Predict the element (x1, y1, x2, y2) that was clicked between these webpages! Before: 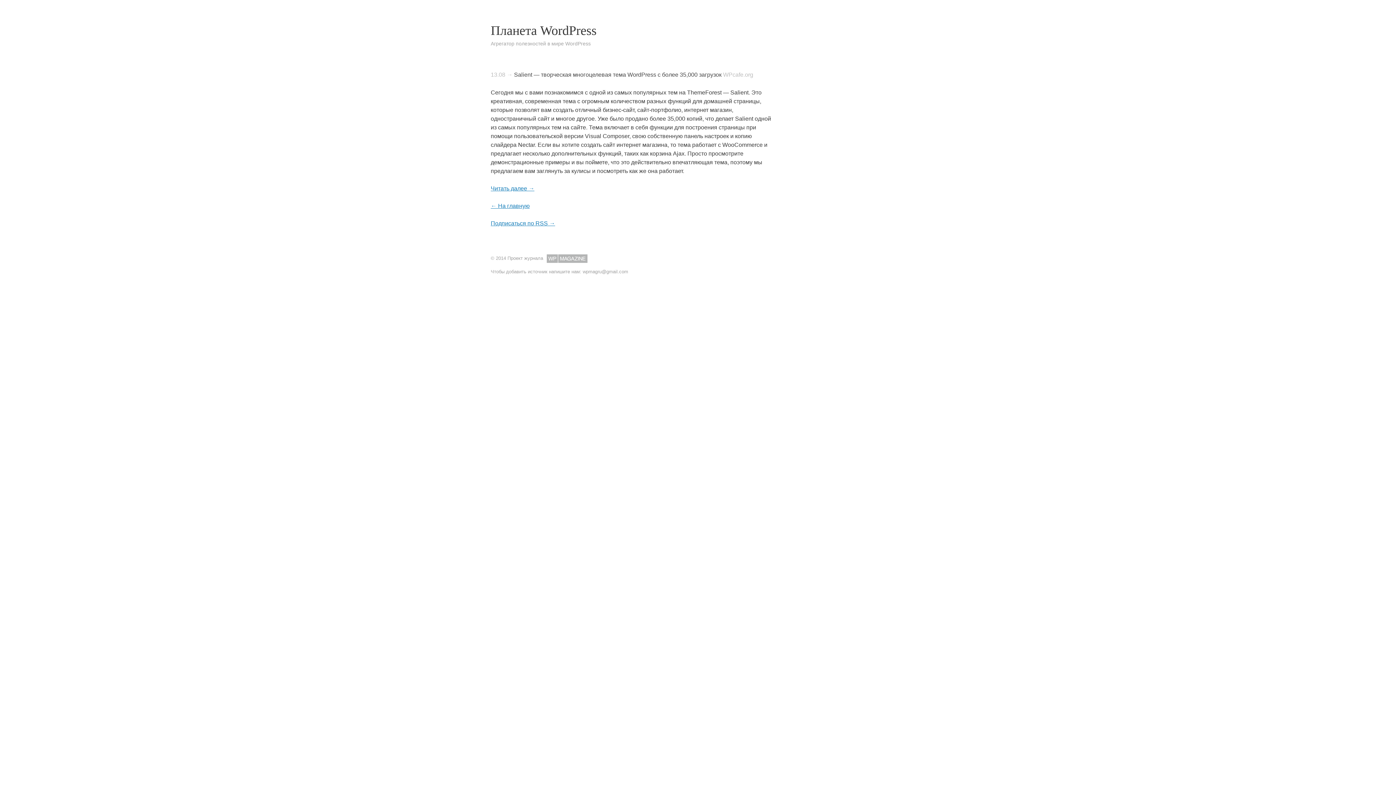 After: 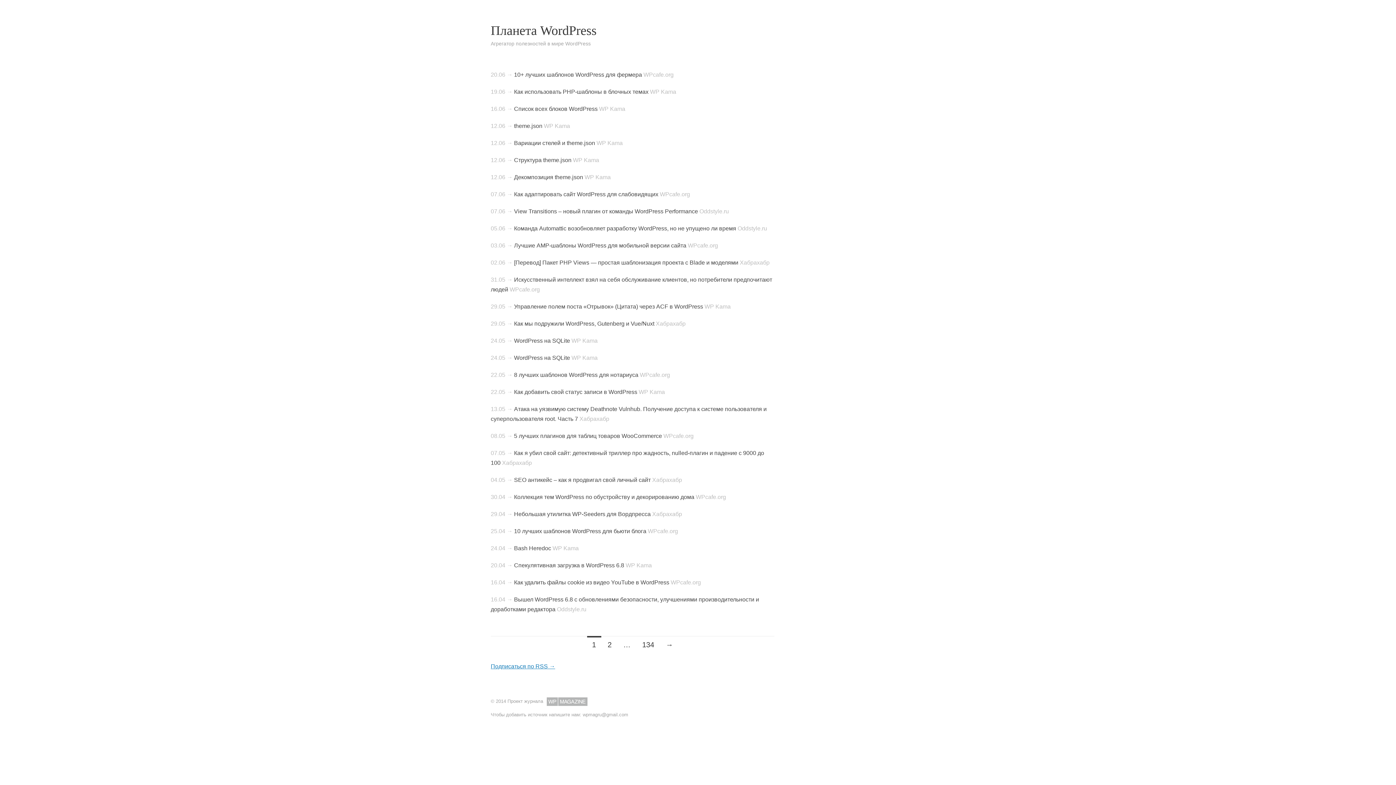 Action: bbox: (490, 202, 529, 209) label: ← На главную